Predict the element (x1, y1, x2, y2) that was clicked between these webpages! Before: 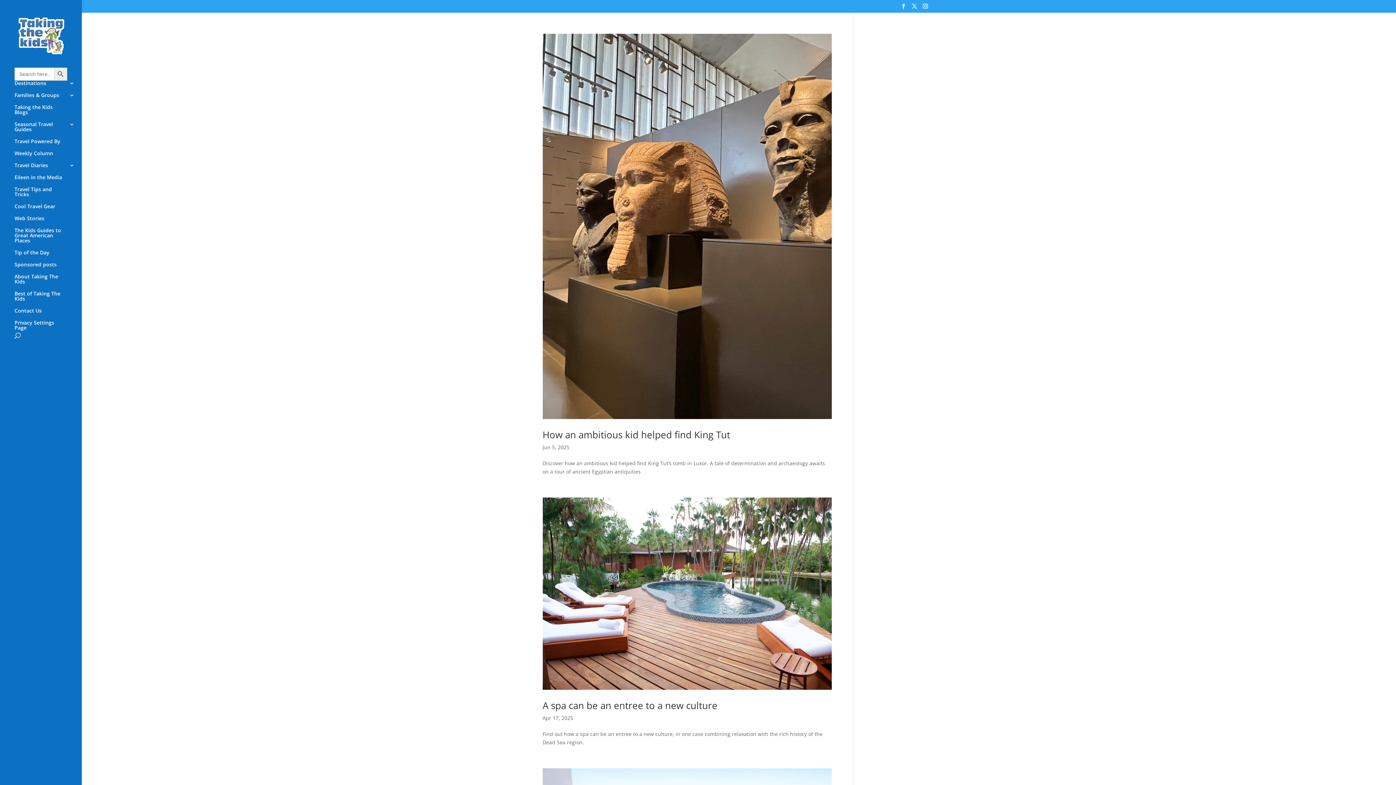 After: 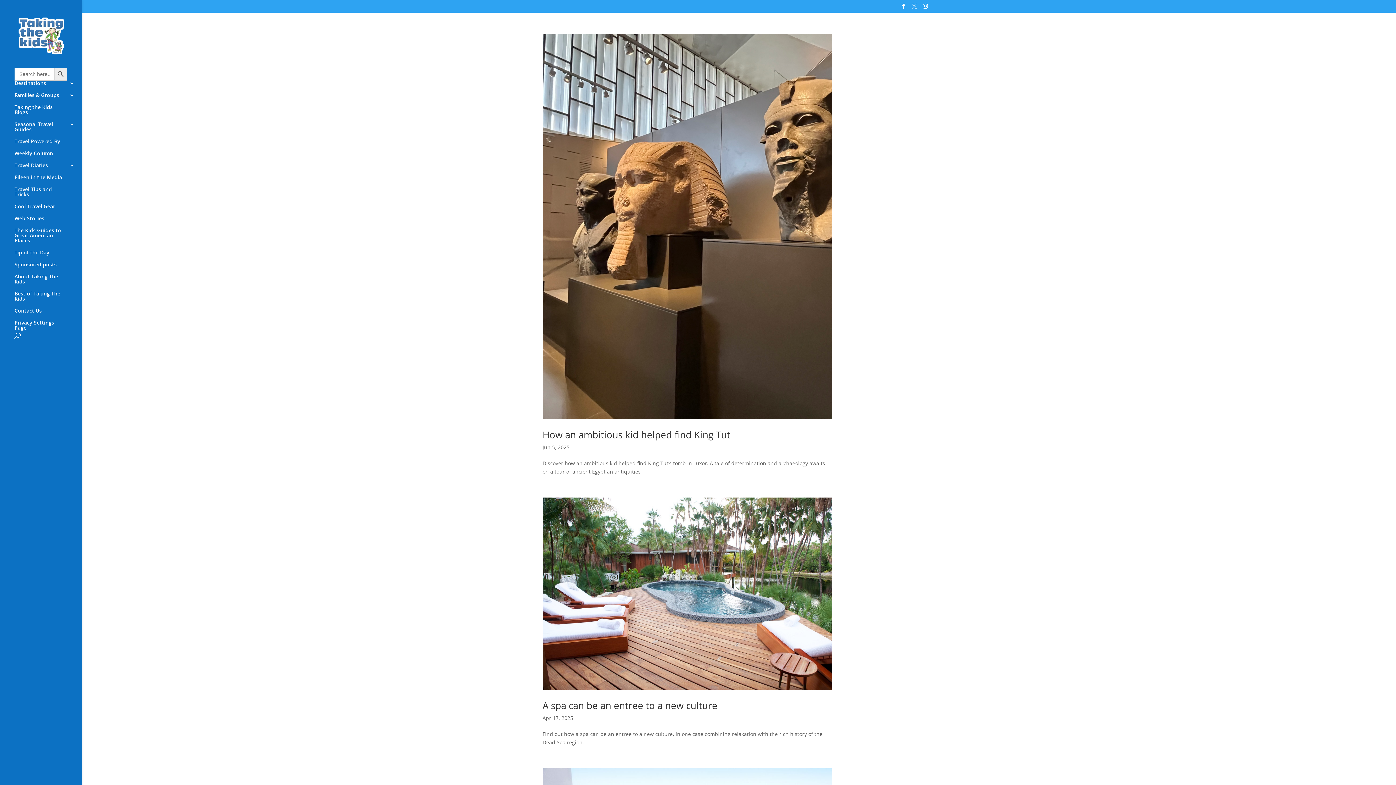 Action: bbox: (912, 3, 917, 12)